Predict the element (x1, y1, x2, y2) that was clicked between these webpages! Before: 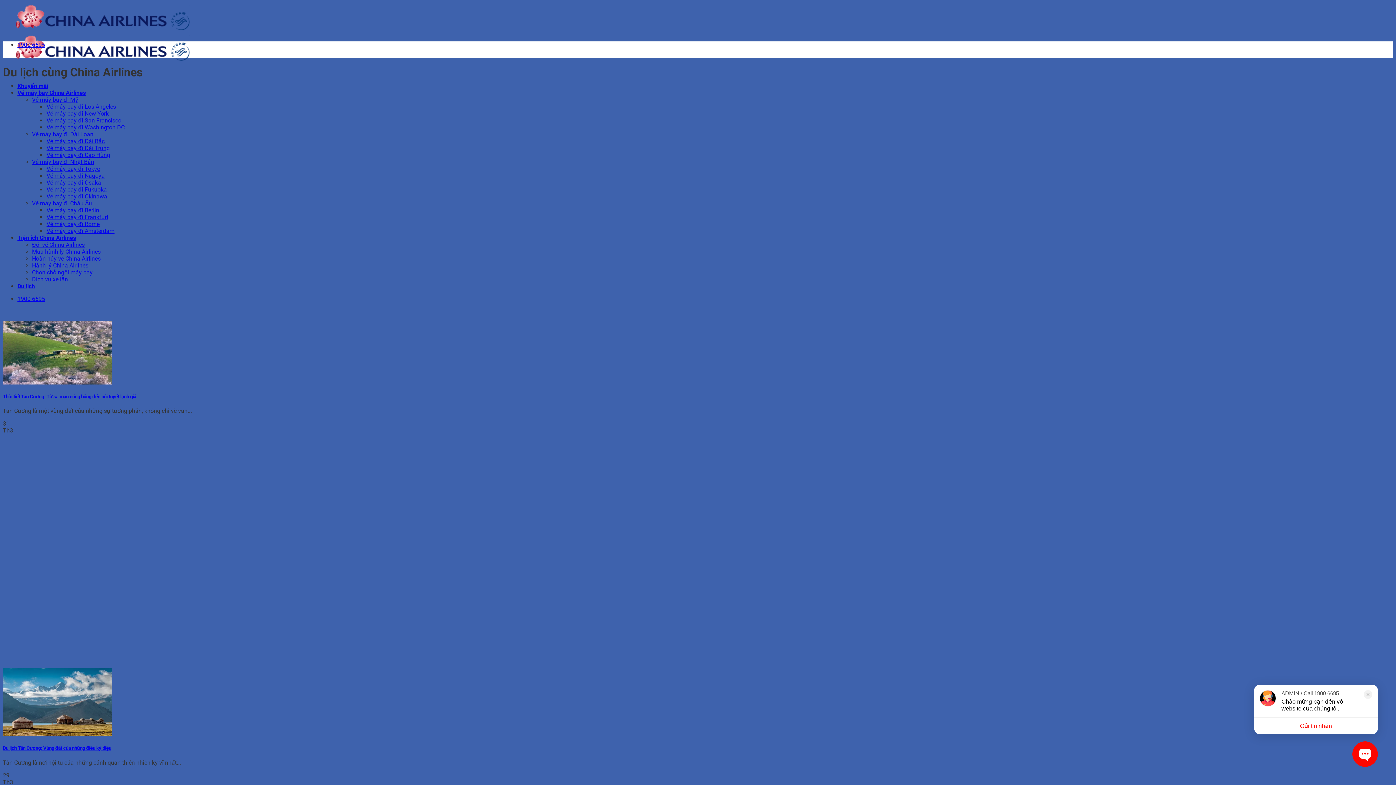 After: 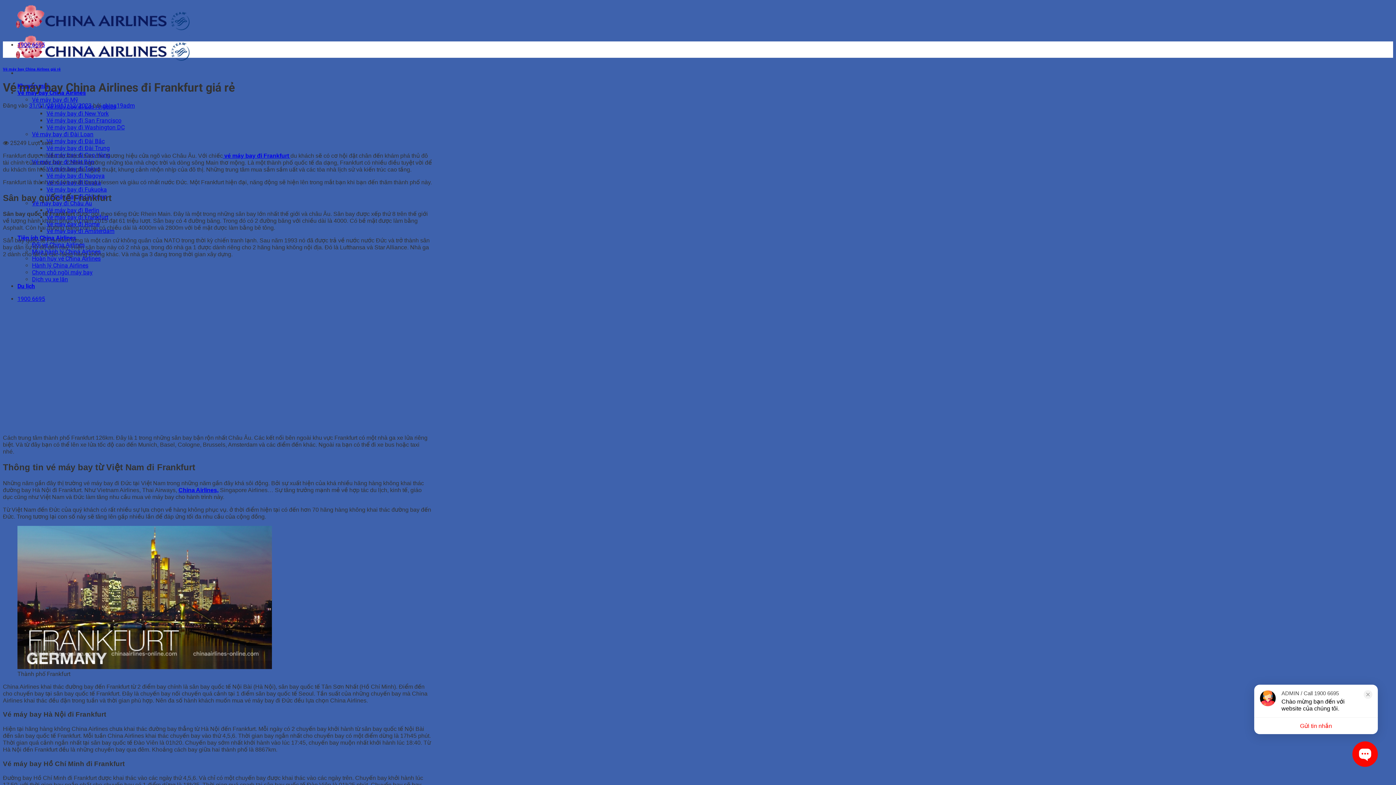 Action: bbox: (46, 213, 108, 220) label: Vé máy bay đi Frankfurt